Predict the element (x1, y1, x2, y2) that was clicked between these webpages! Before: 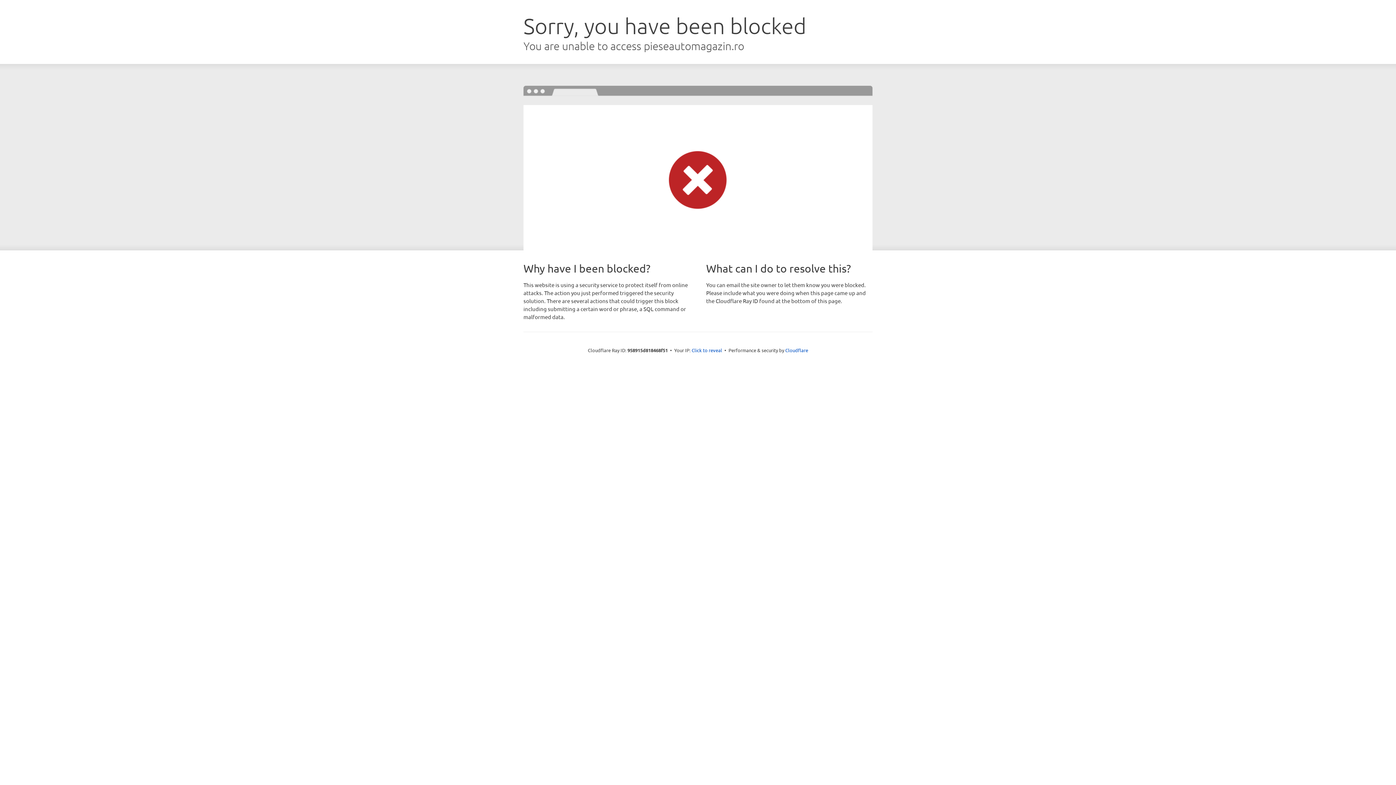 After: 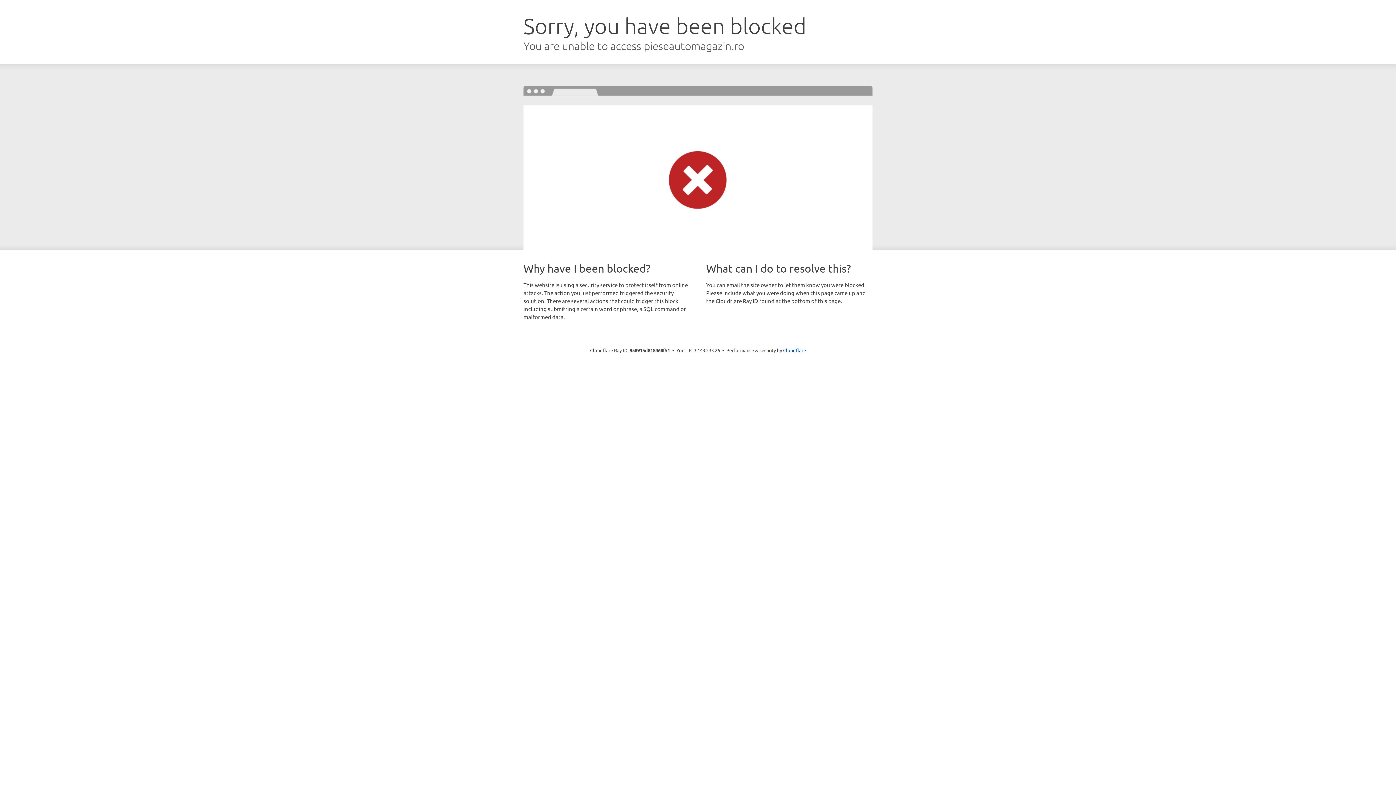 Action: label: Click to reveal bbox: (691, 346, 722, 353)